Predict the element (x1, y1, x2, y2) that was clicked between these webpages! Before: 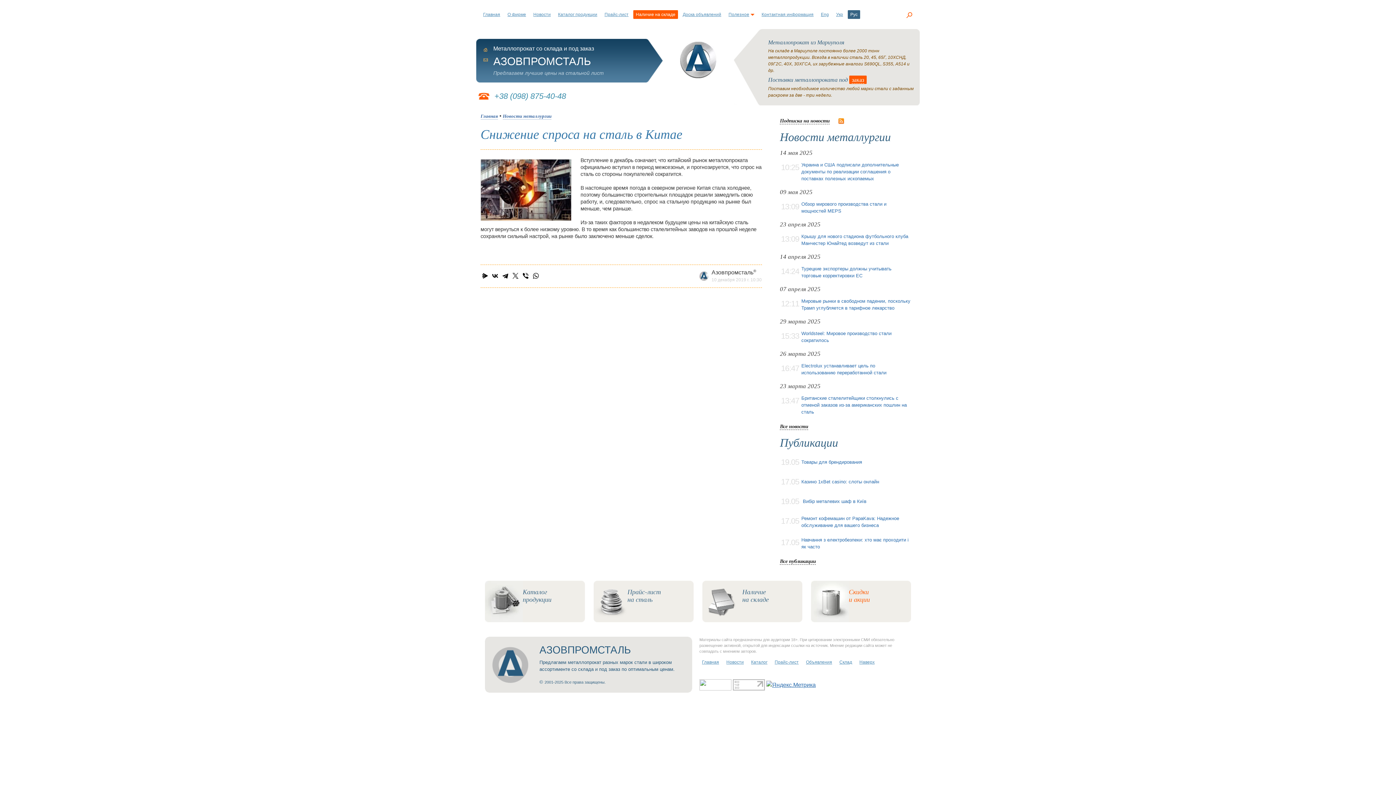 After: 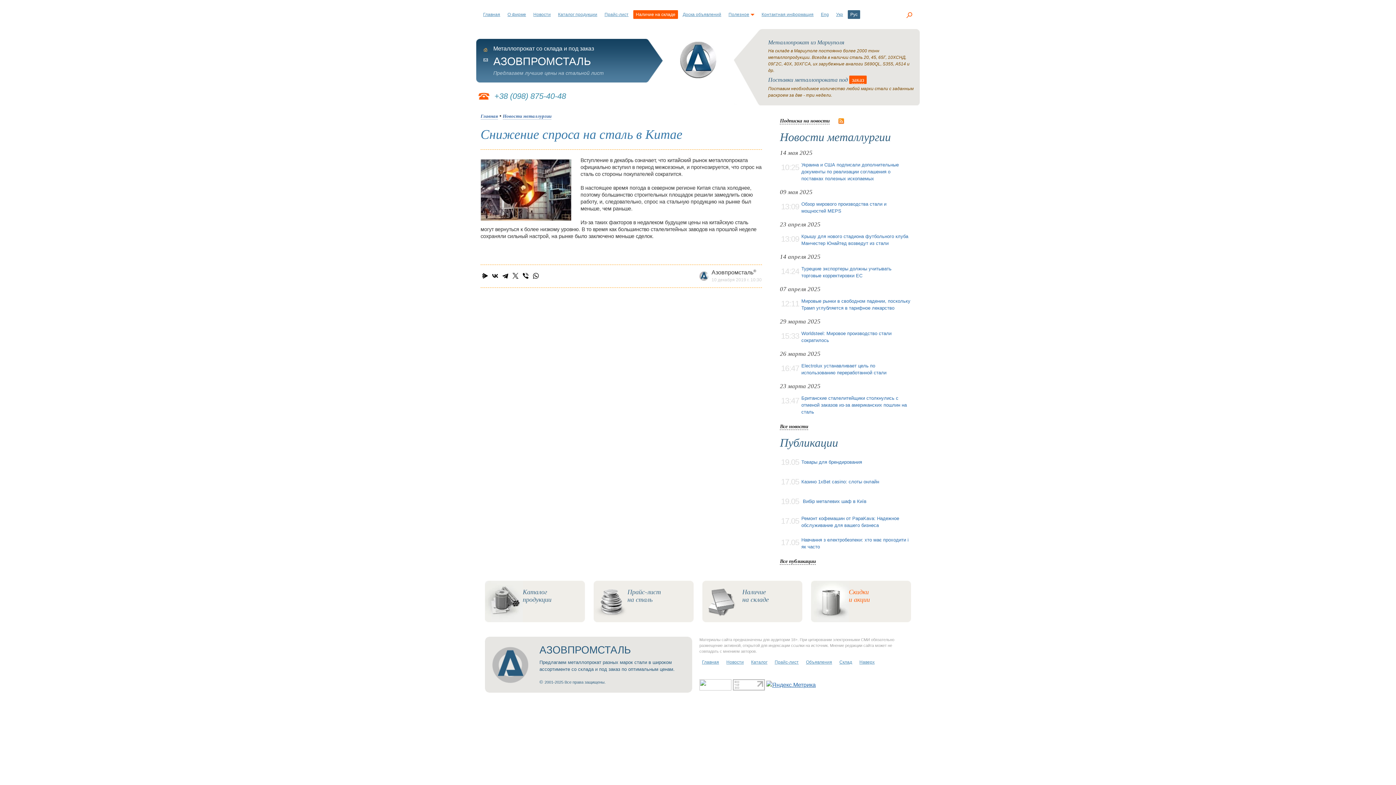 Action: bbox: (483, 57, 488, 61)